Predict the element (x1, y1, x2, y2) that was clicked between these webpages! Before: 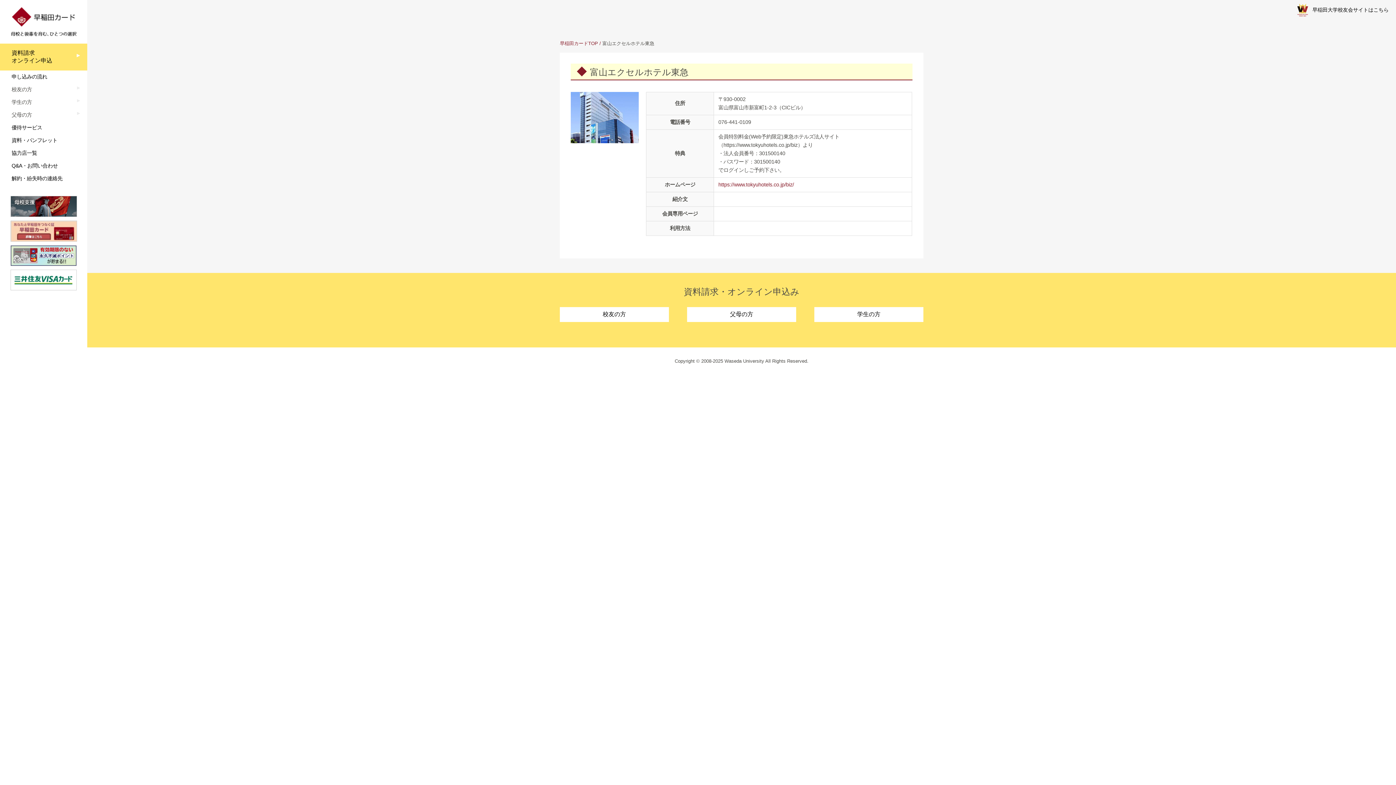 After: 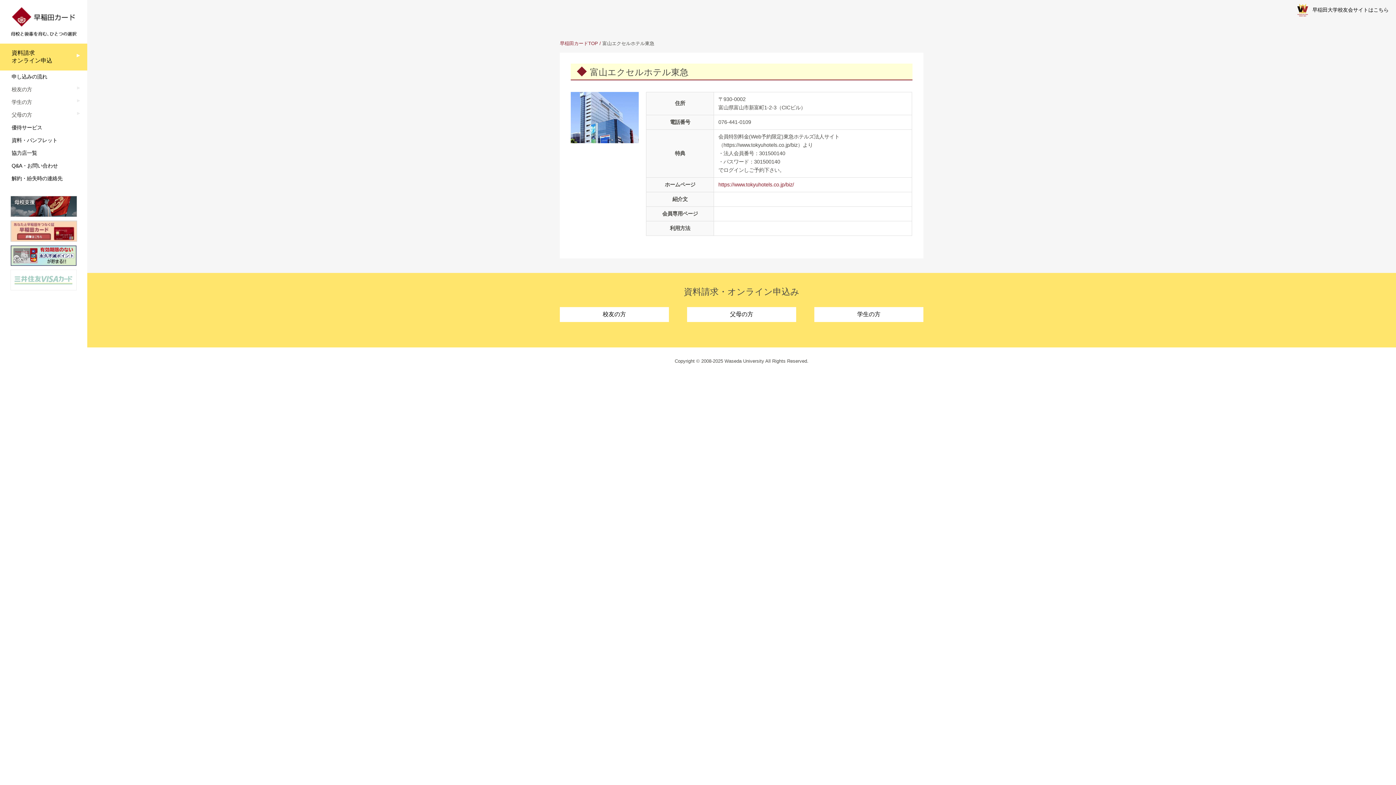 Action: bbox: (0, 269, 87, 294)